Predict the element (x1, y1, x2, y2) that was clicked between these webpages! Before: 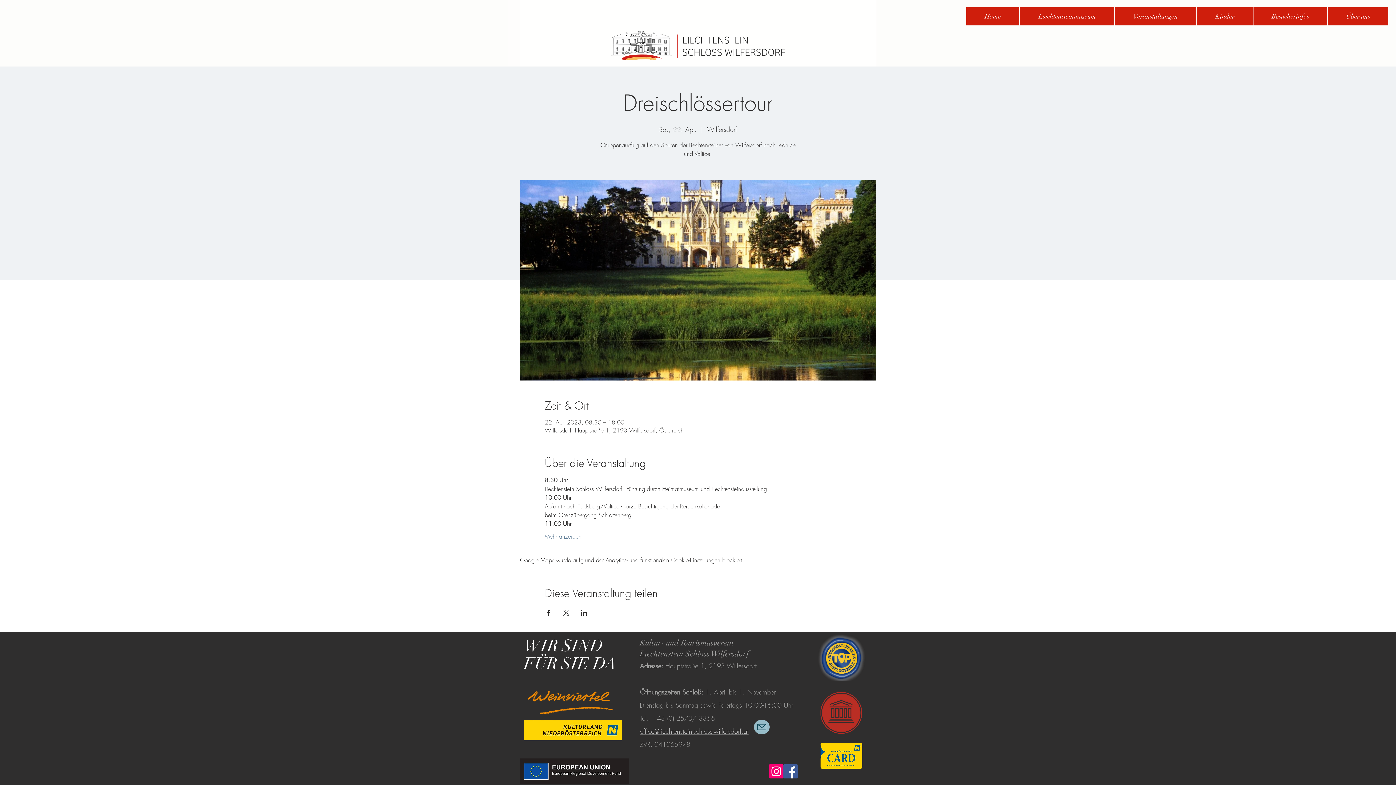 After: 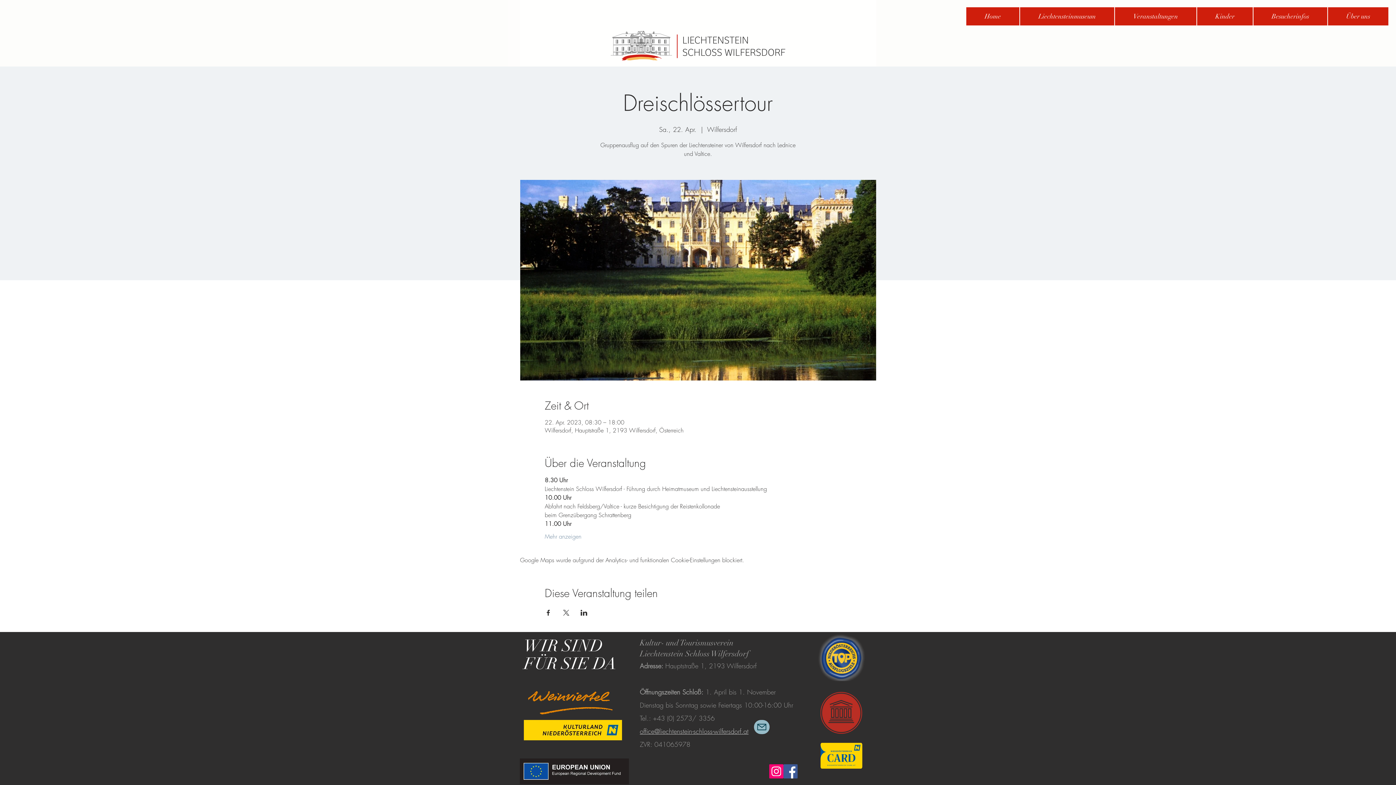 Action: label: office@liechtenstein-schloss-wilfersdorf.at bbox: (640, 727, 748, 736)